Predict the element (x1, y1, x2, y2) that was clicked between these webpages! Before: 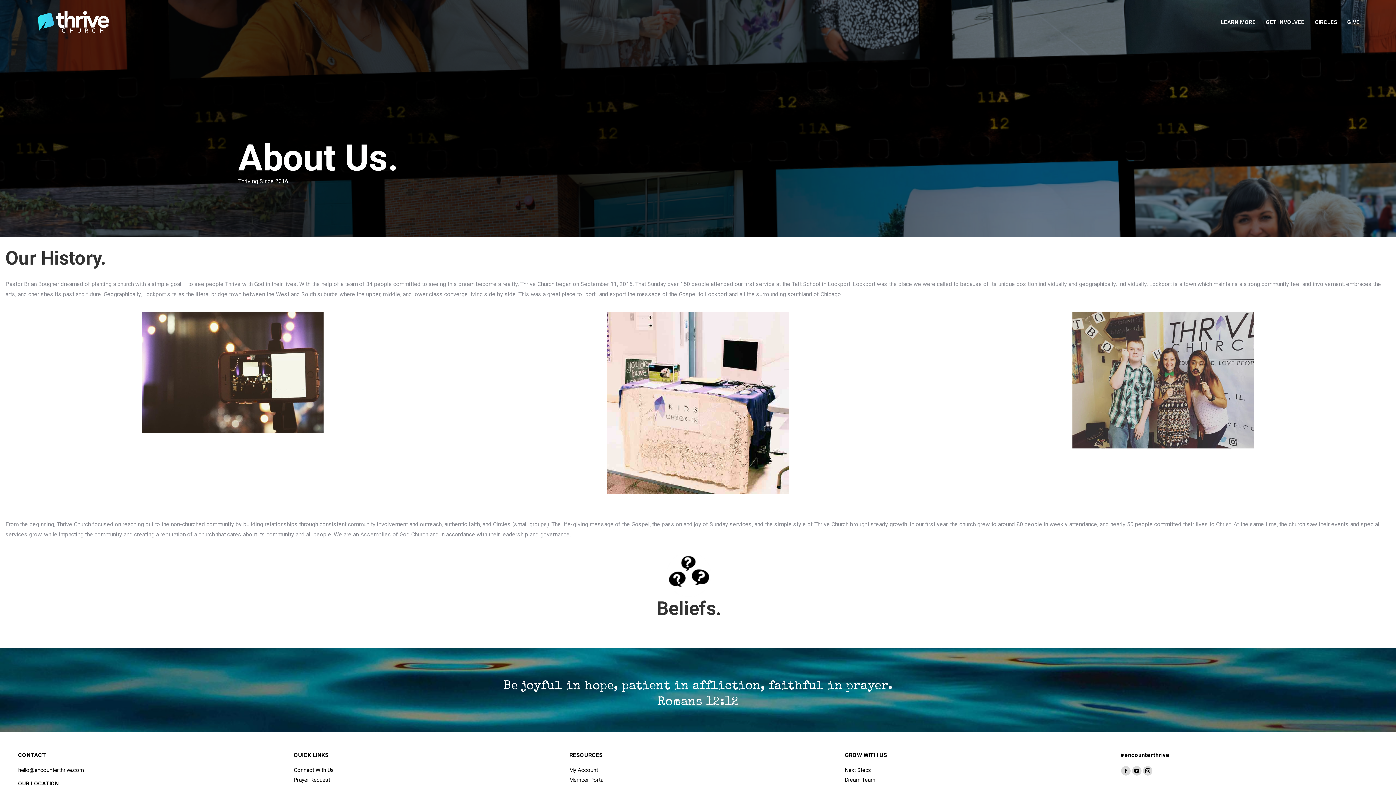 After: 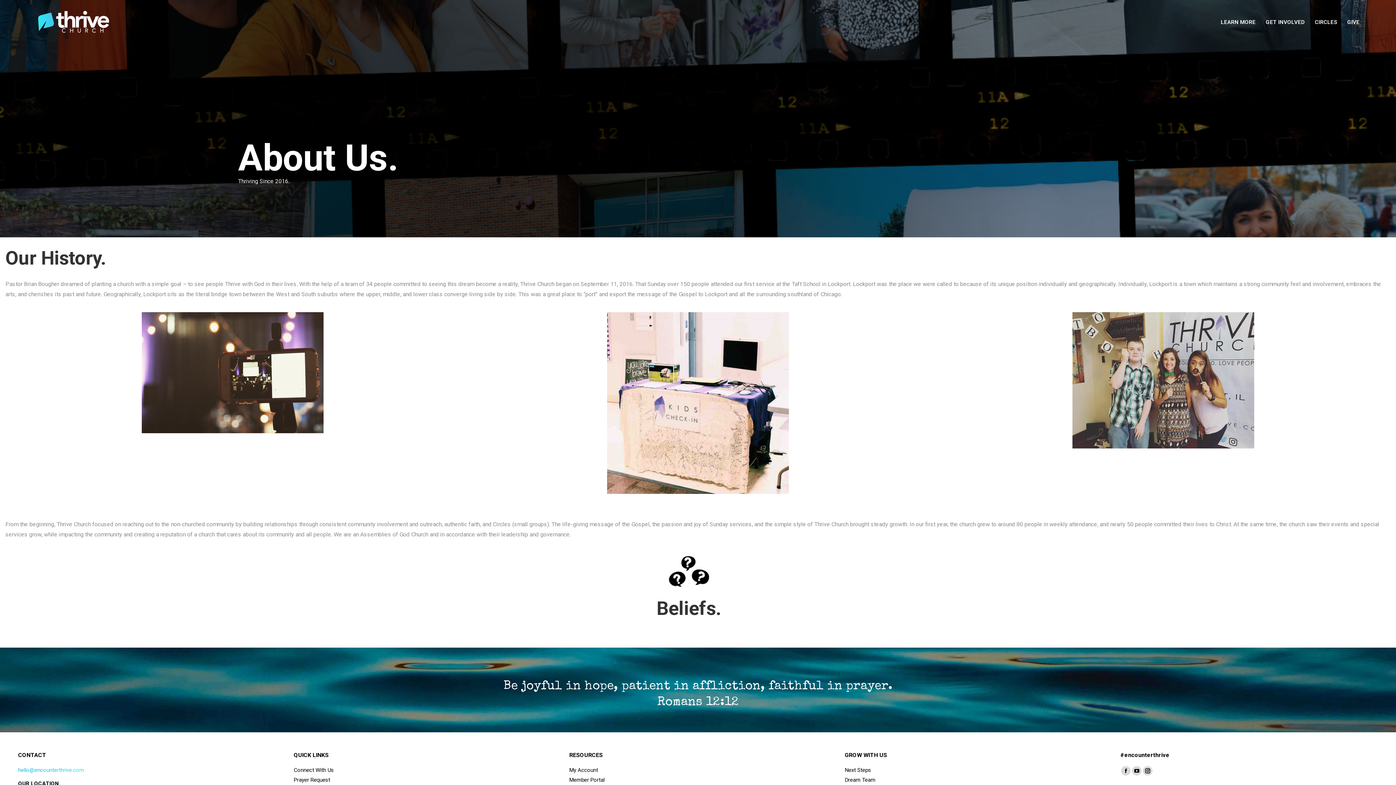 Action: bbox: (18, 767, 84, 773) label: hello@encounterthrive.com